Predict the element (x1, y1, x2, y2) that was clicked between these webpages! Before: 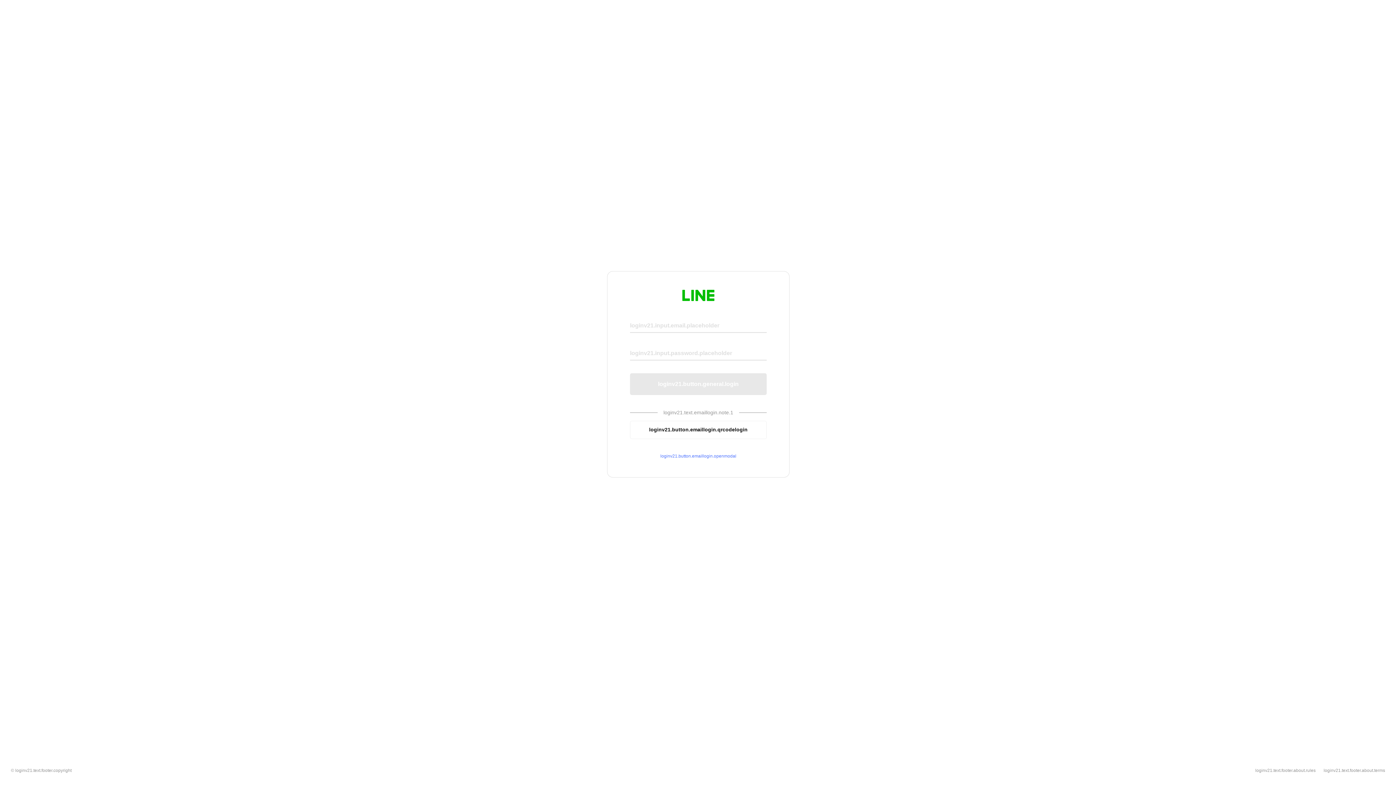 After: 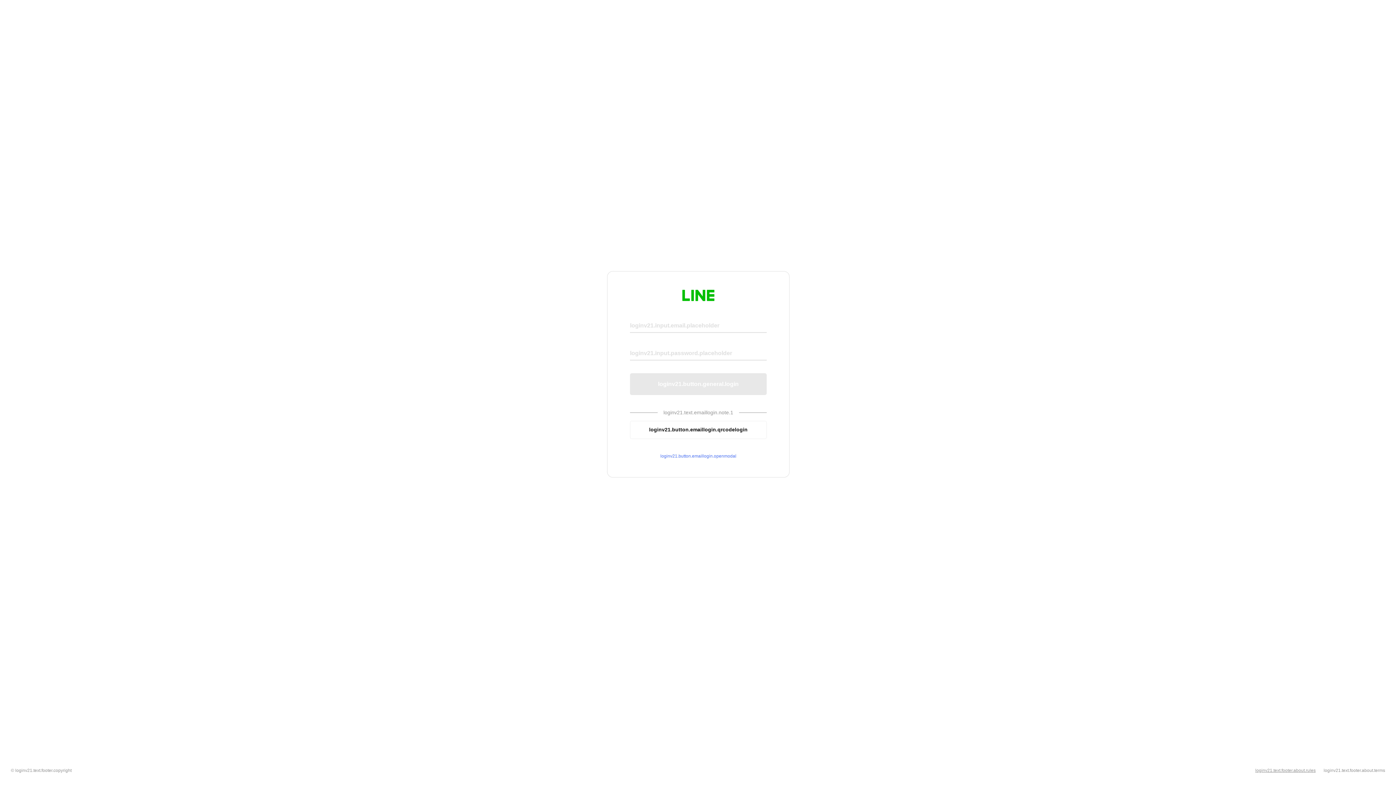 Action: label: loginv21.text.footer.about.rules bbox: (1255, 768, 1316, 773)